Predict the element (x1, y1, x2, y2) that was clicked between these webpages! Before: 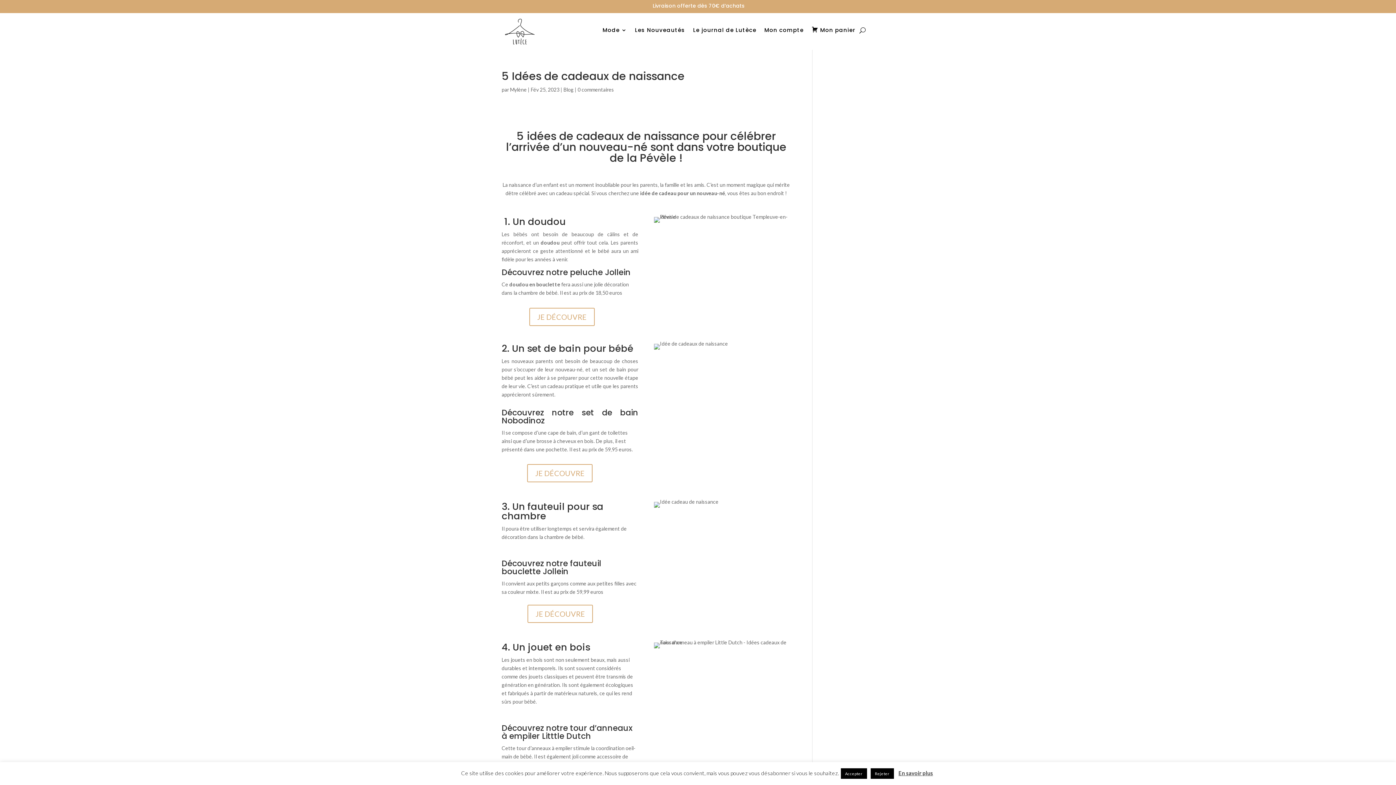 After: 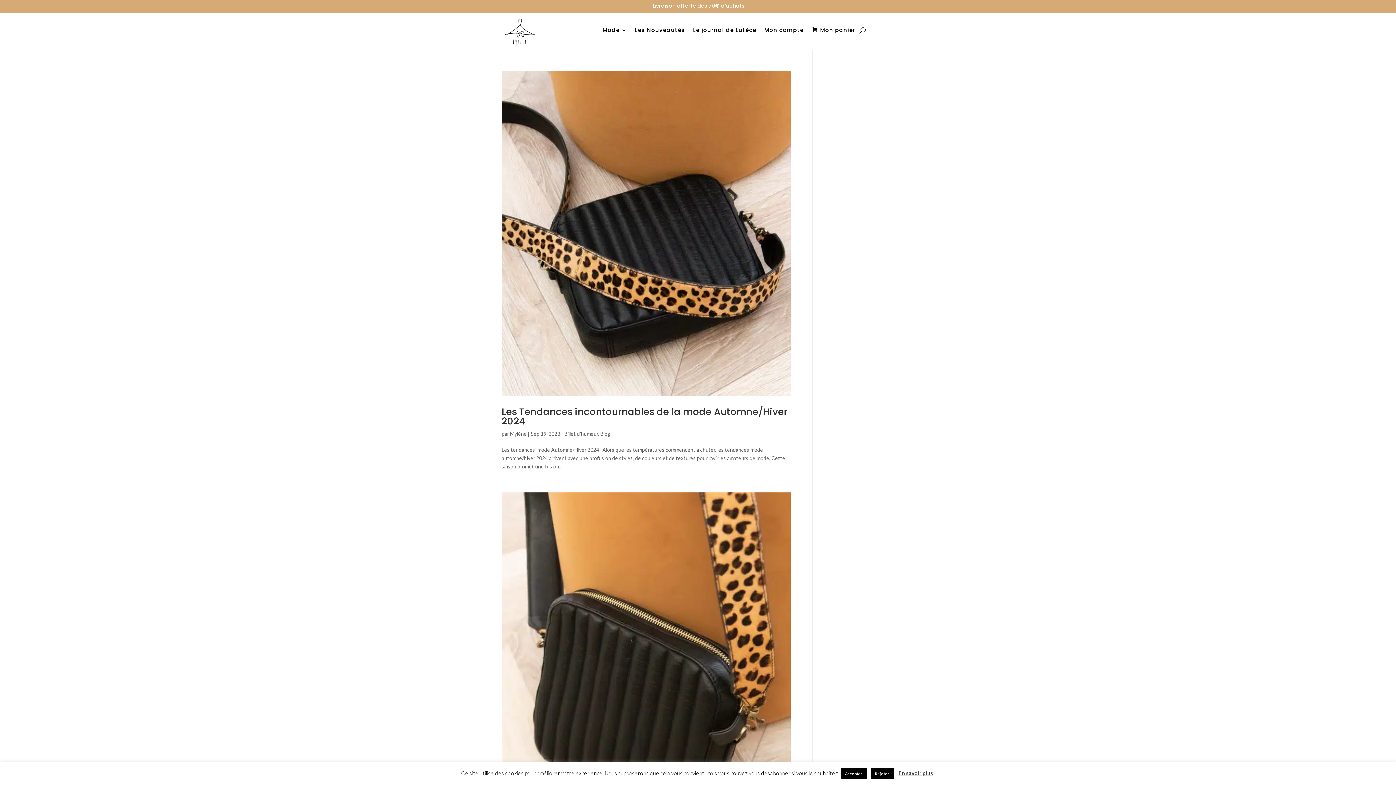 Action: label: Mylène bbox: (510, 86, 526, 92)